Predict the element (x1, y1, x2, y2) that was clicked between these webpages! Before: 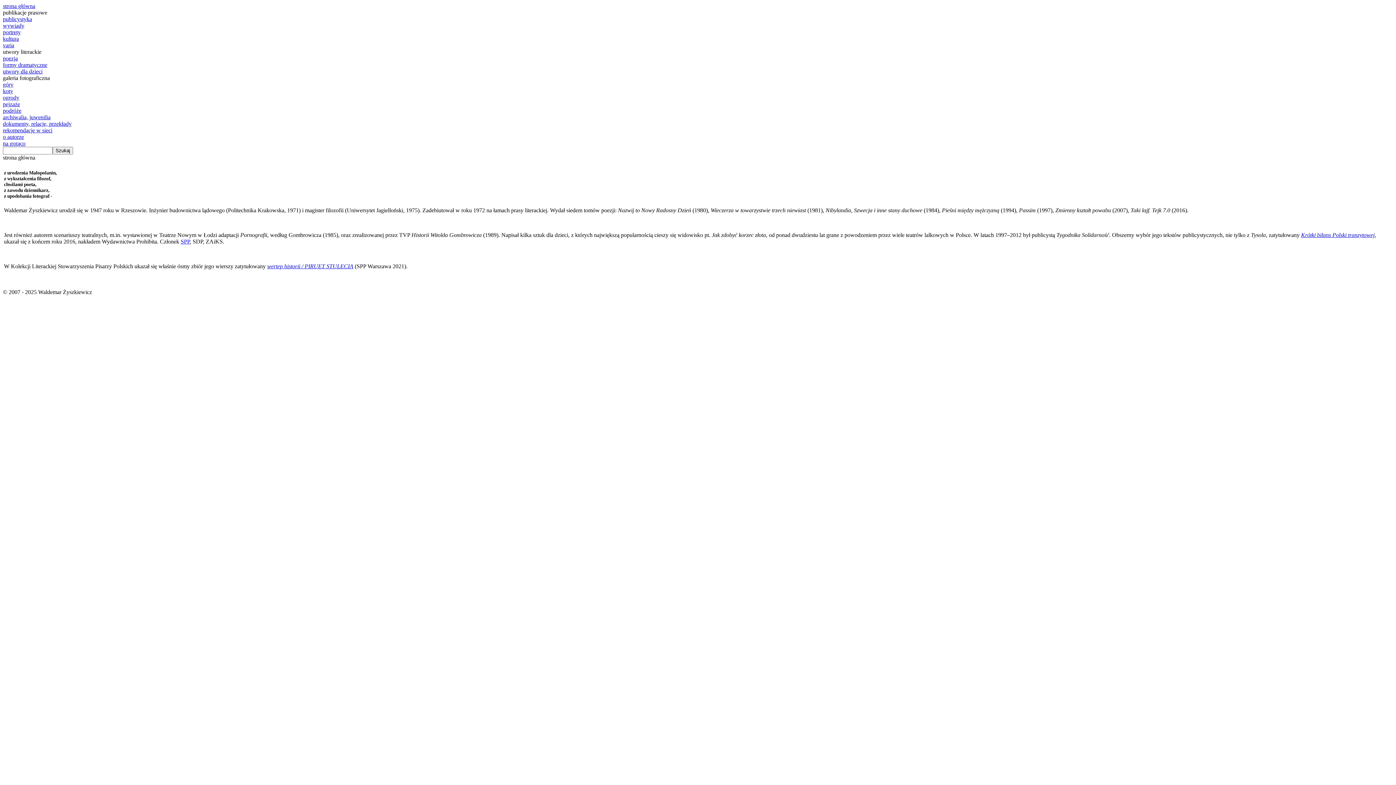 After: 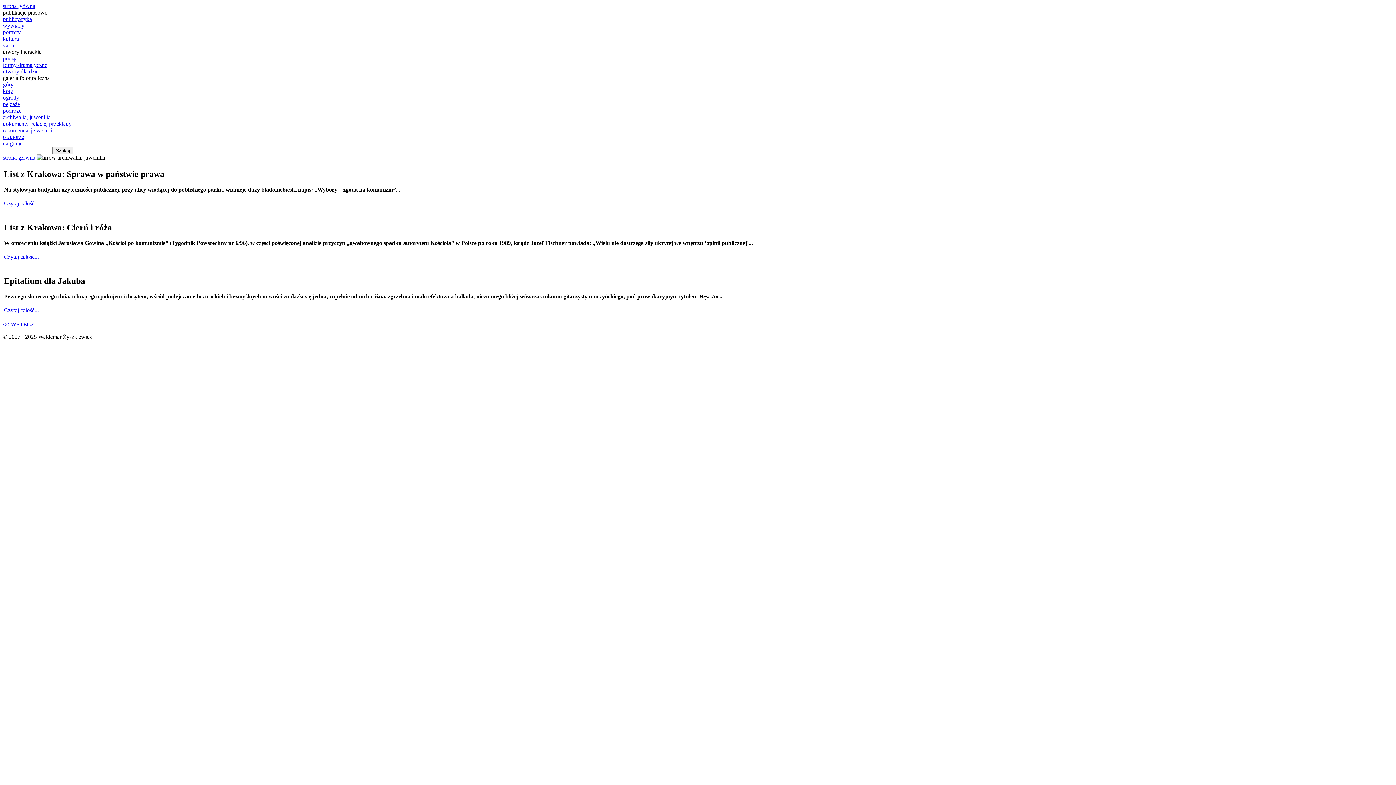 Action: bbox: (2, 114, 50, 120) label: archiwalia, juwenilia